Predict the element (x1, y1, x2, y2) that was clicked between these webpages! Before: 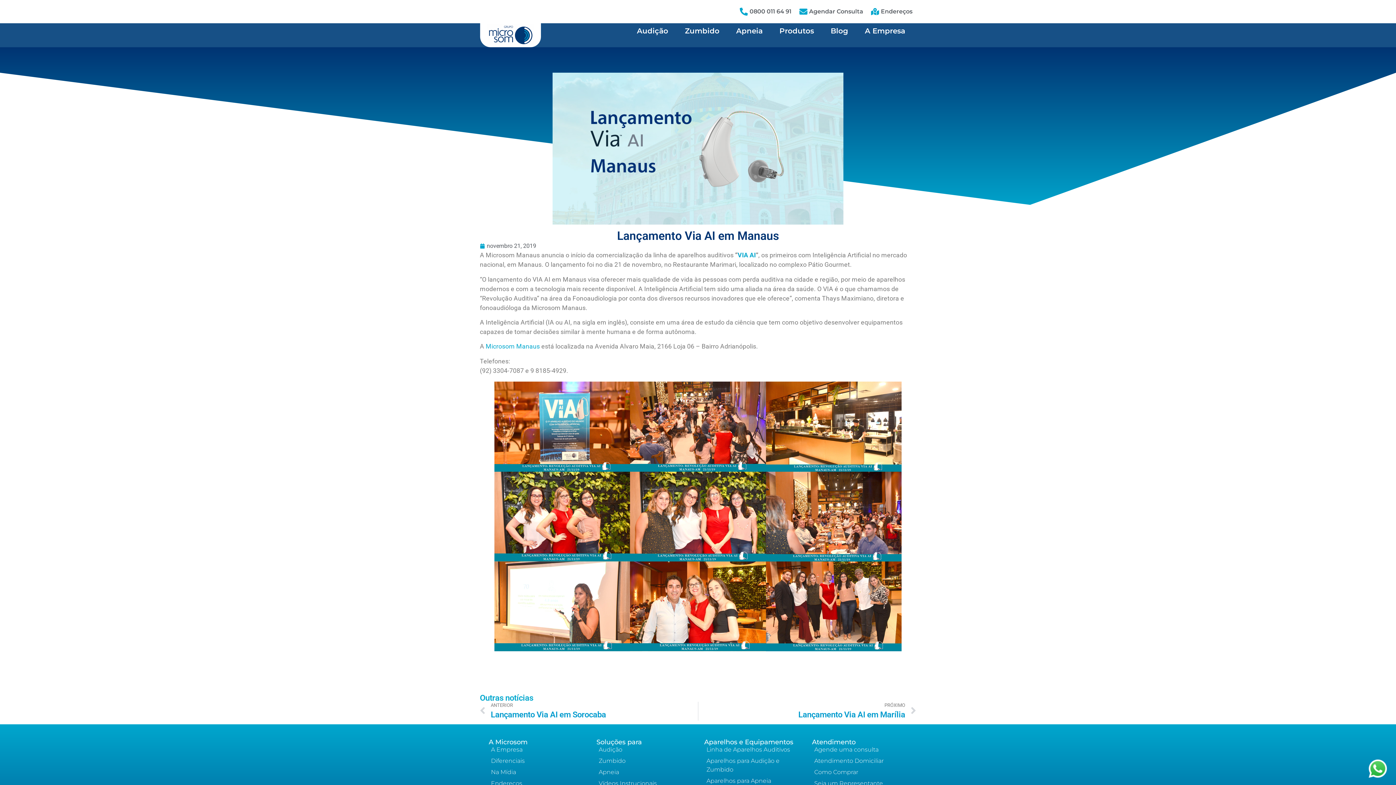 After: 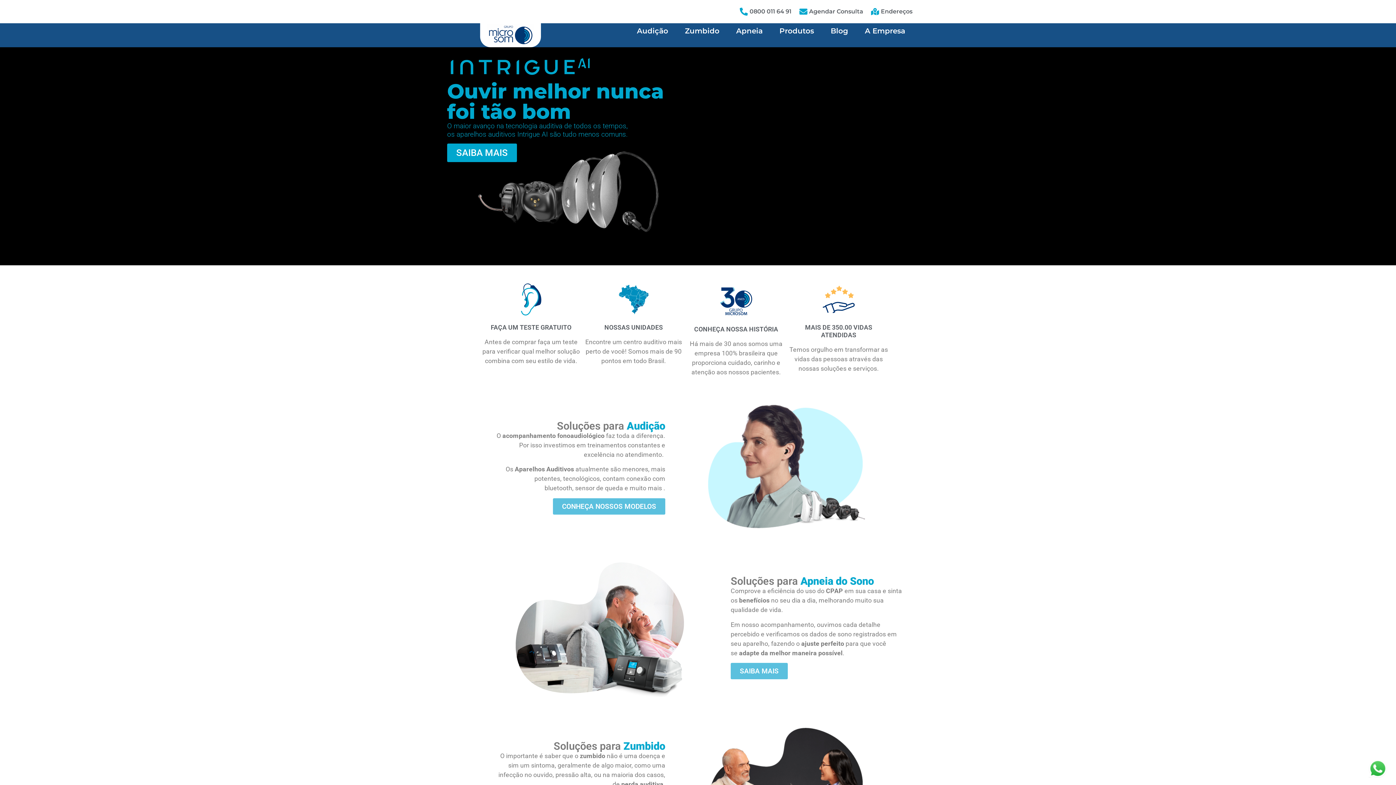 Action: label: novembro 21, 2019 bbox: (480, 241, 536, 250)